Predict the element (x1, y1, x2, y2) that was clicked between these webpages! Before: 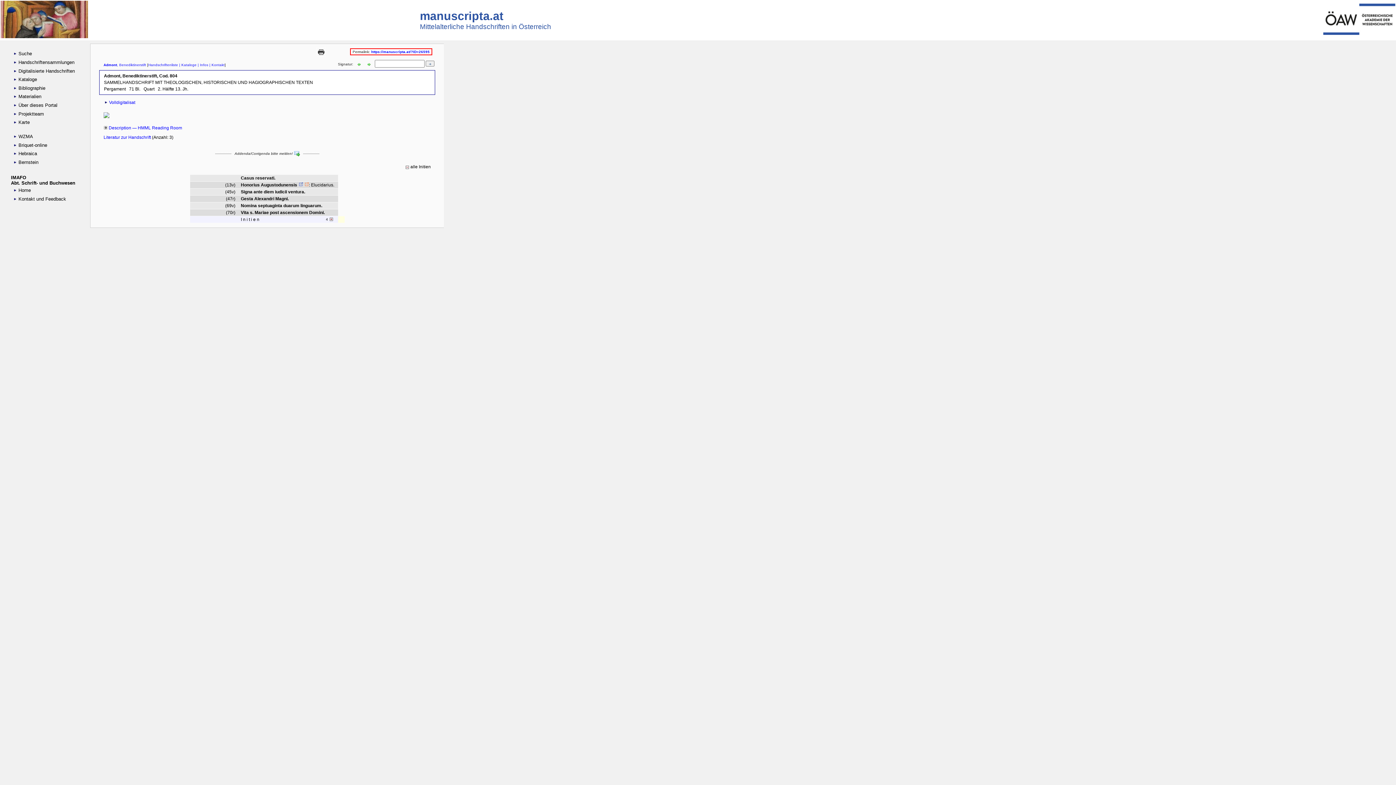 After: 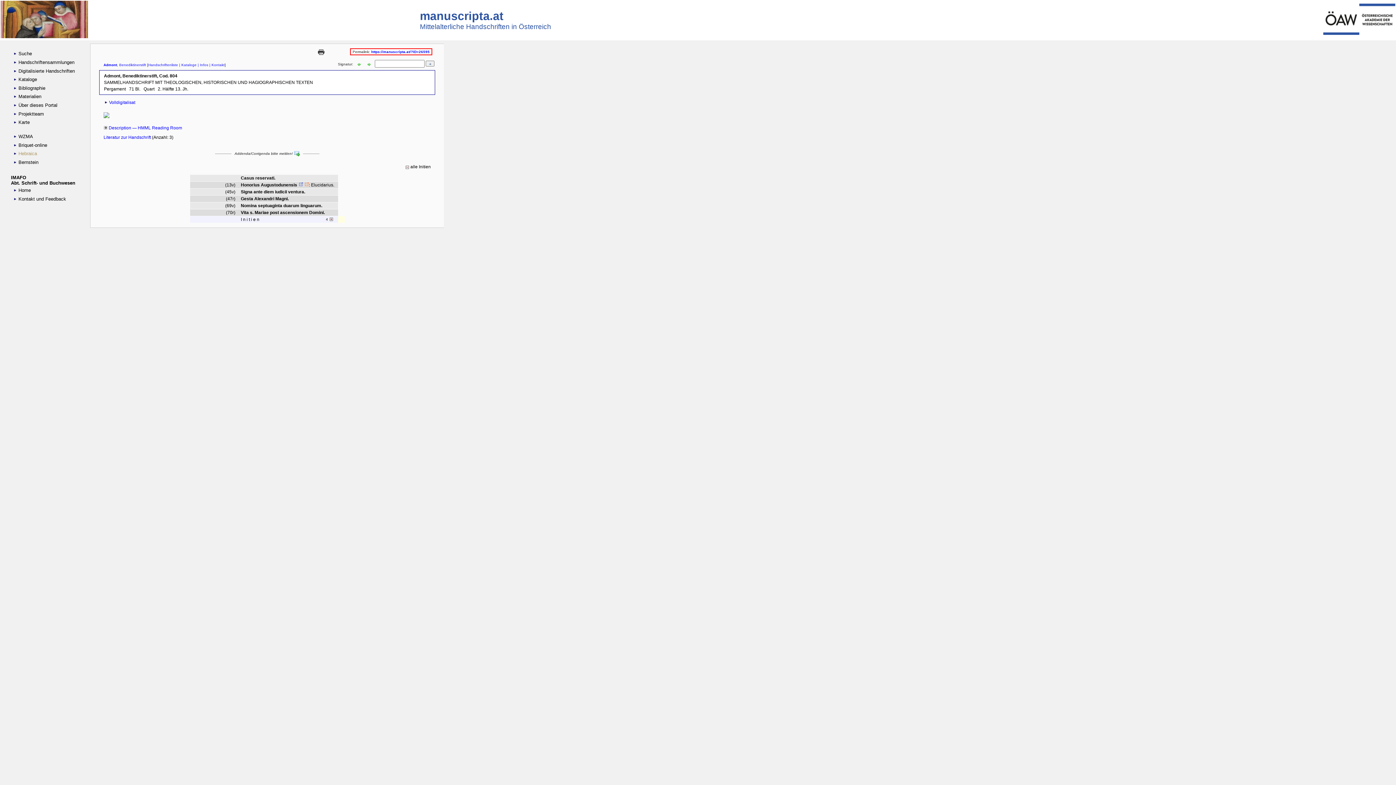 Action: label:  Hebraica bbox: (11, 149, 81, 157)